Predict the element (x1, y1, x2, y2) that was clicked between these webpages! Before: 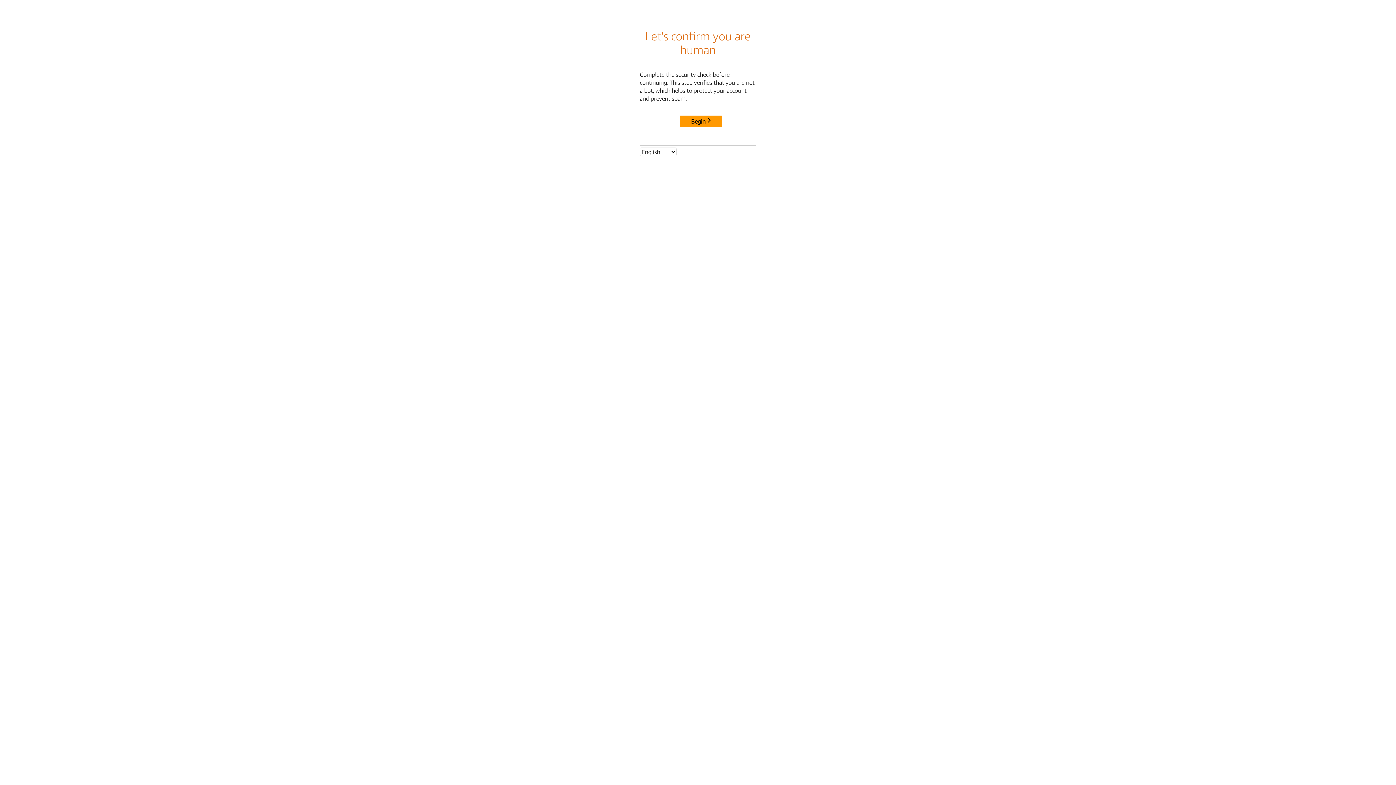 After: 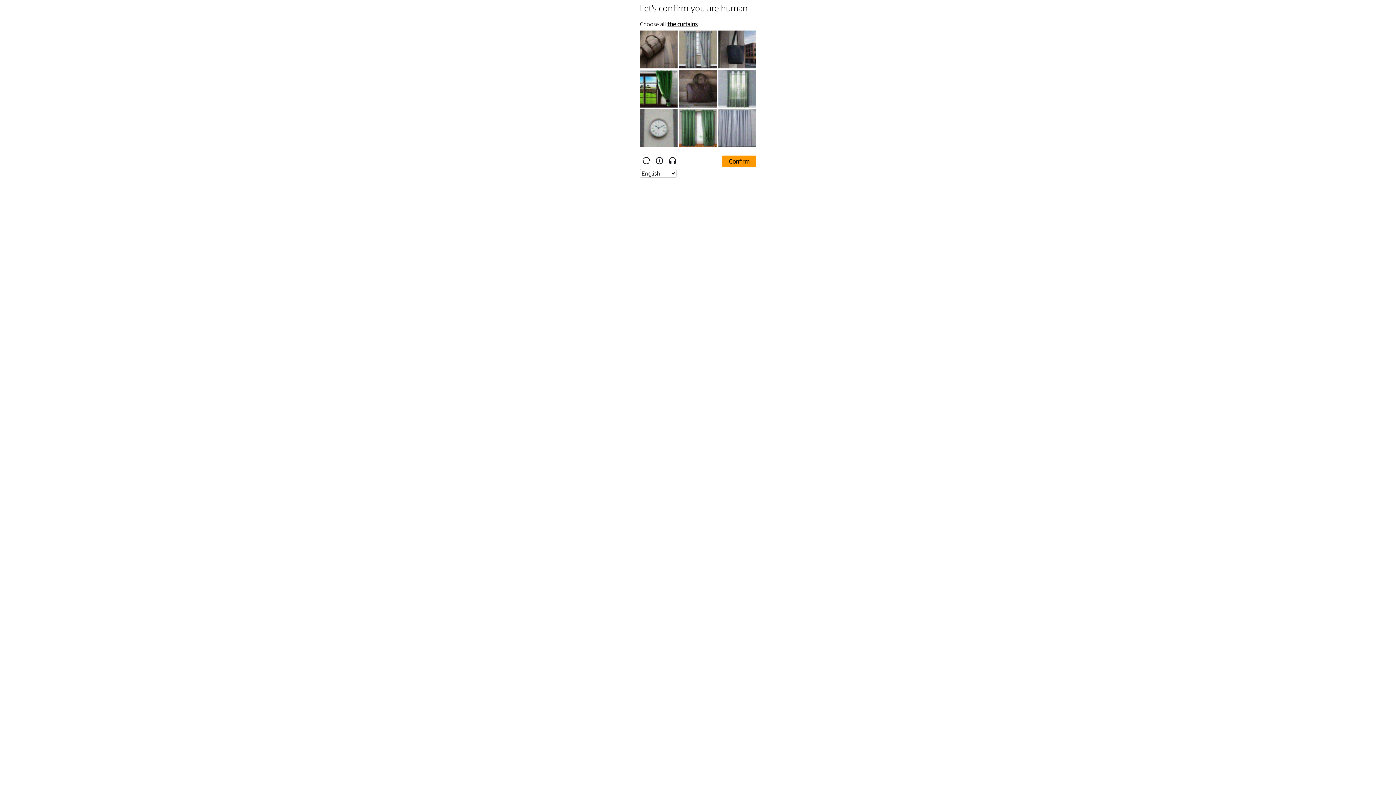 Action: label: Begin bbox: (680, 115, 722, 127)